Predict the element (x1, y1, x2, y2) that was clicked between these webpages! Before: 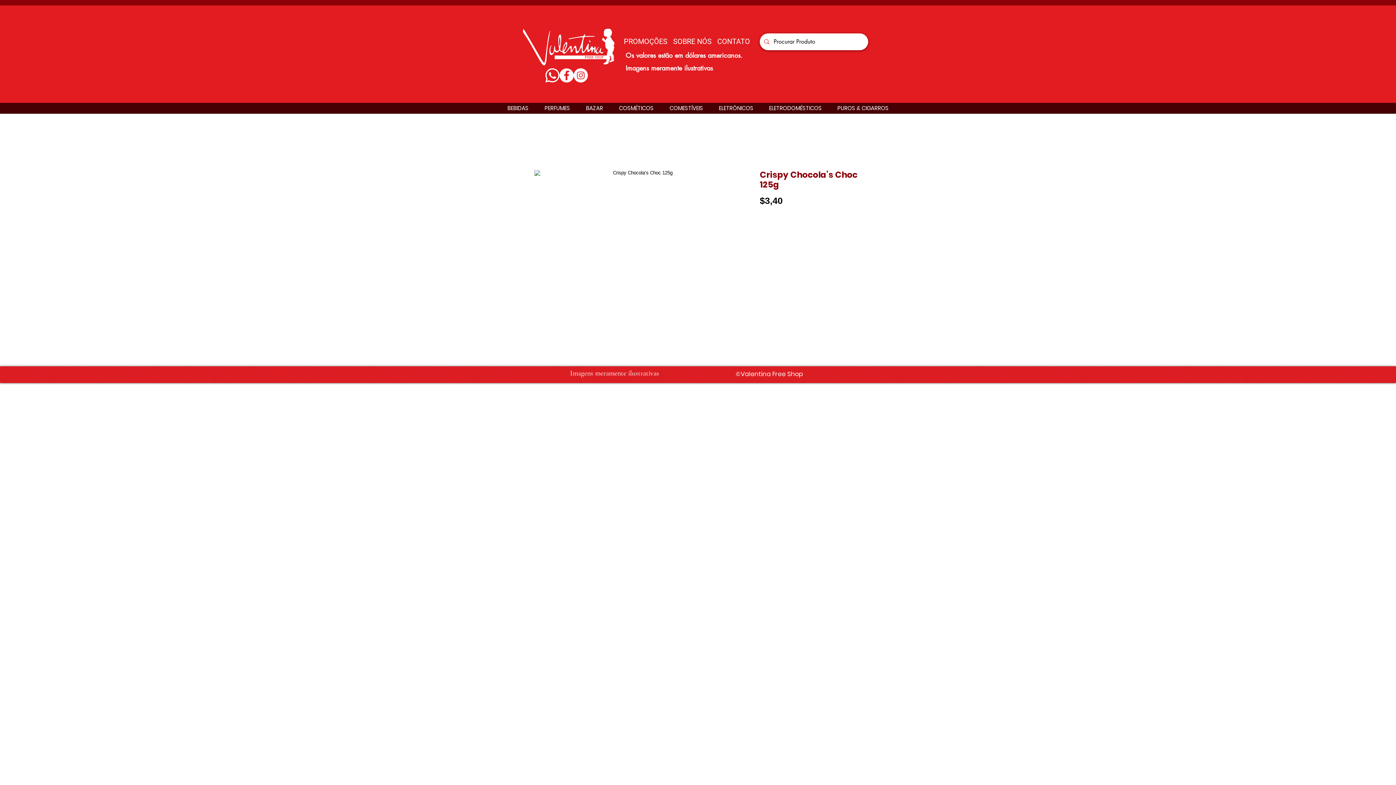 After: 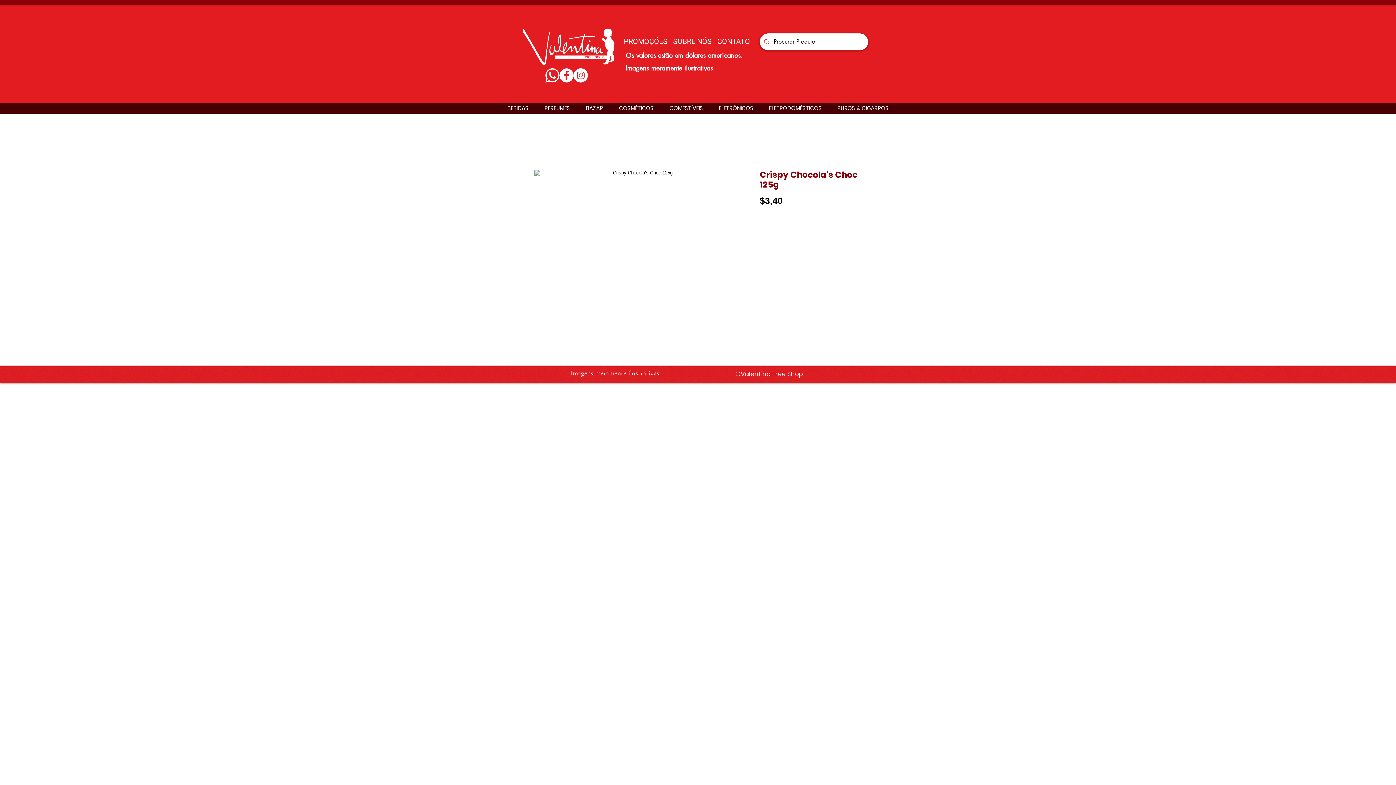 Action: bbox: (534, 170, 745, 322)